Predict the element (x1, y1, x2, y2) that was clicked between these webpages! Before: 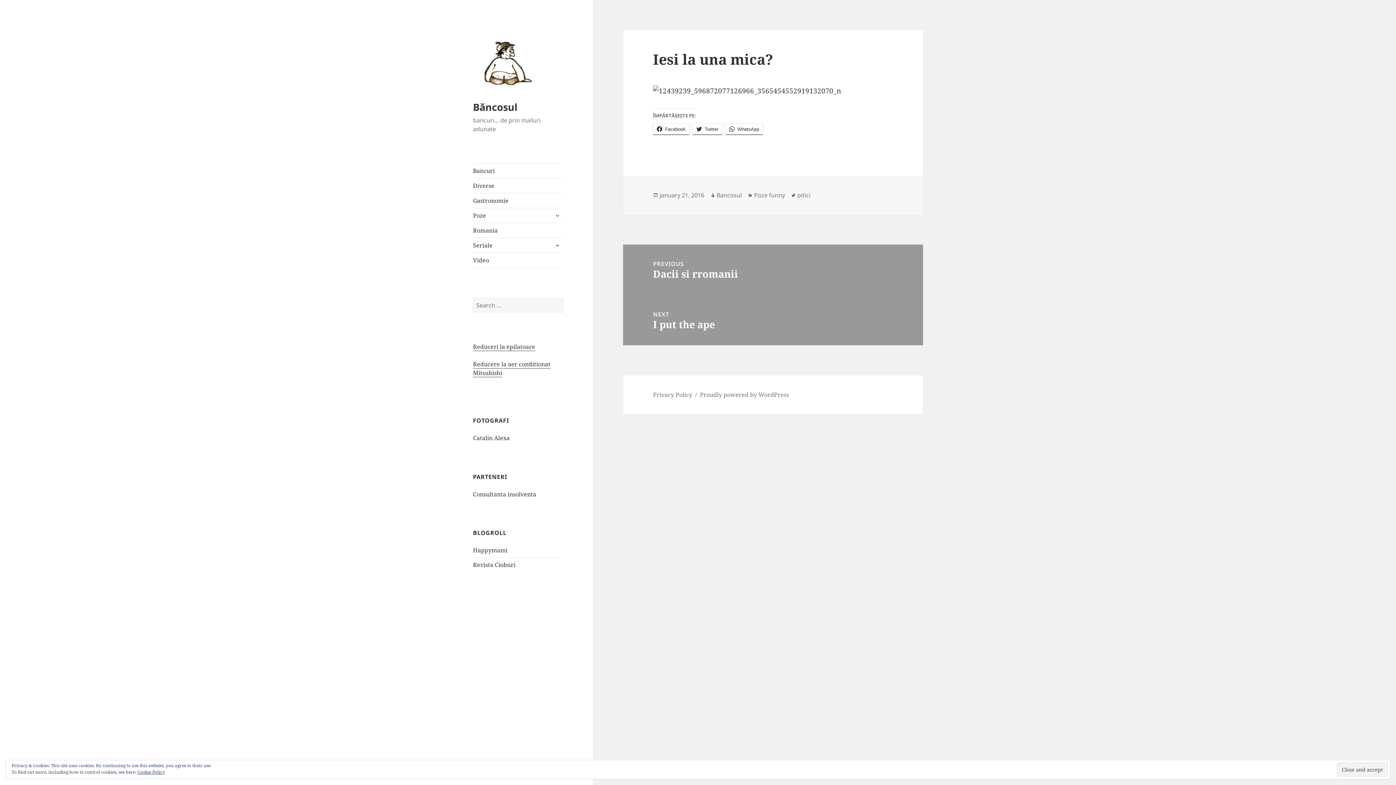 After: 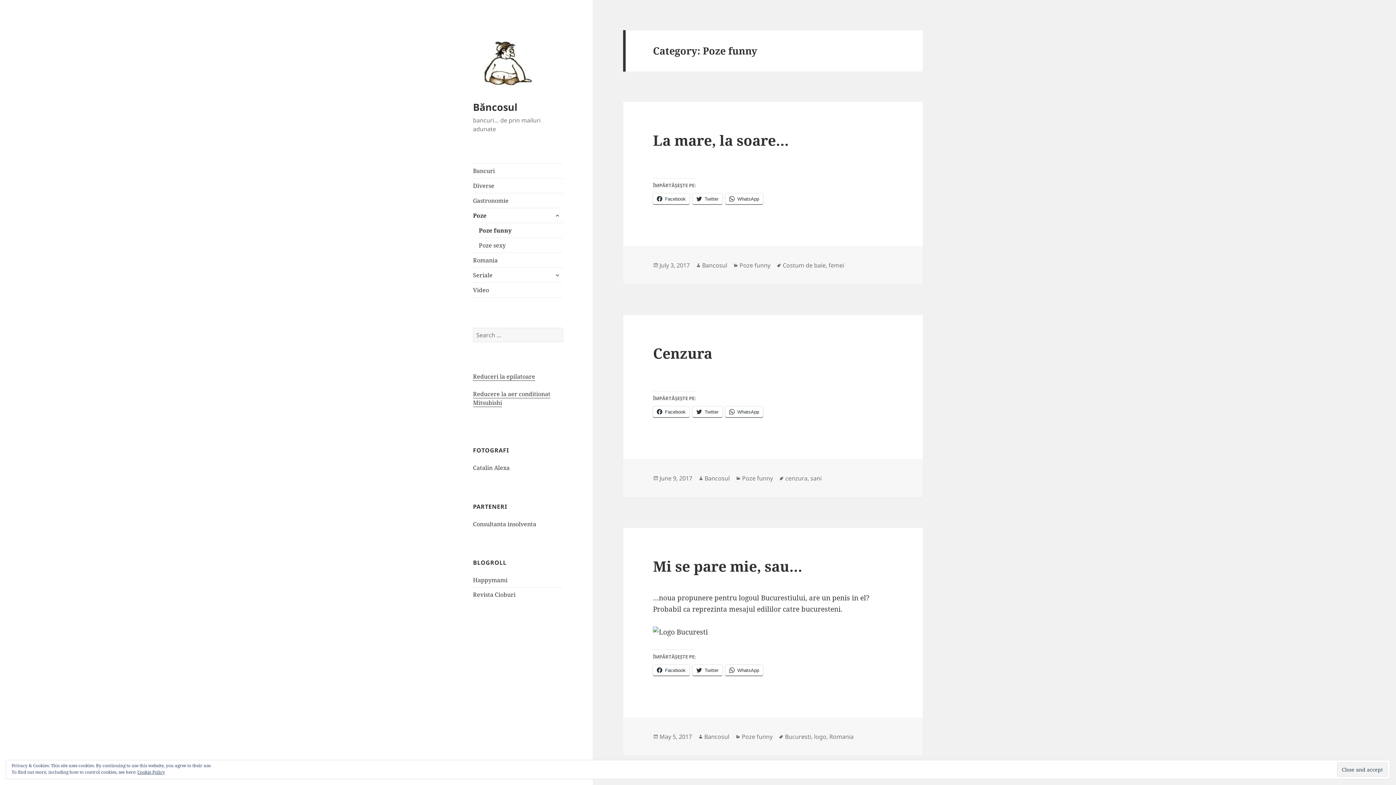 Action: bbox: (754, 191, 785, 199) label: Poze funny